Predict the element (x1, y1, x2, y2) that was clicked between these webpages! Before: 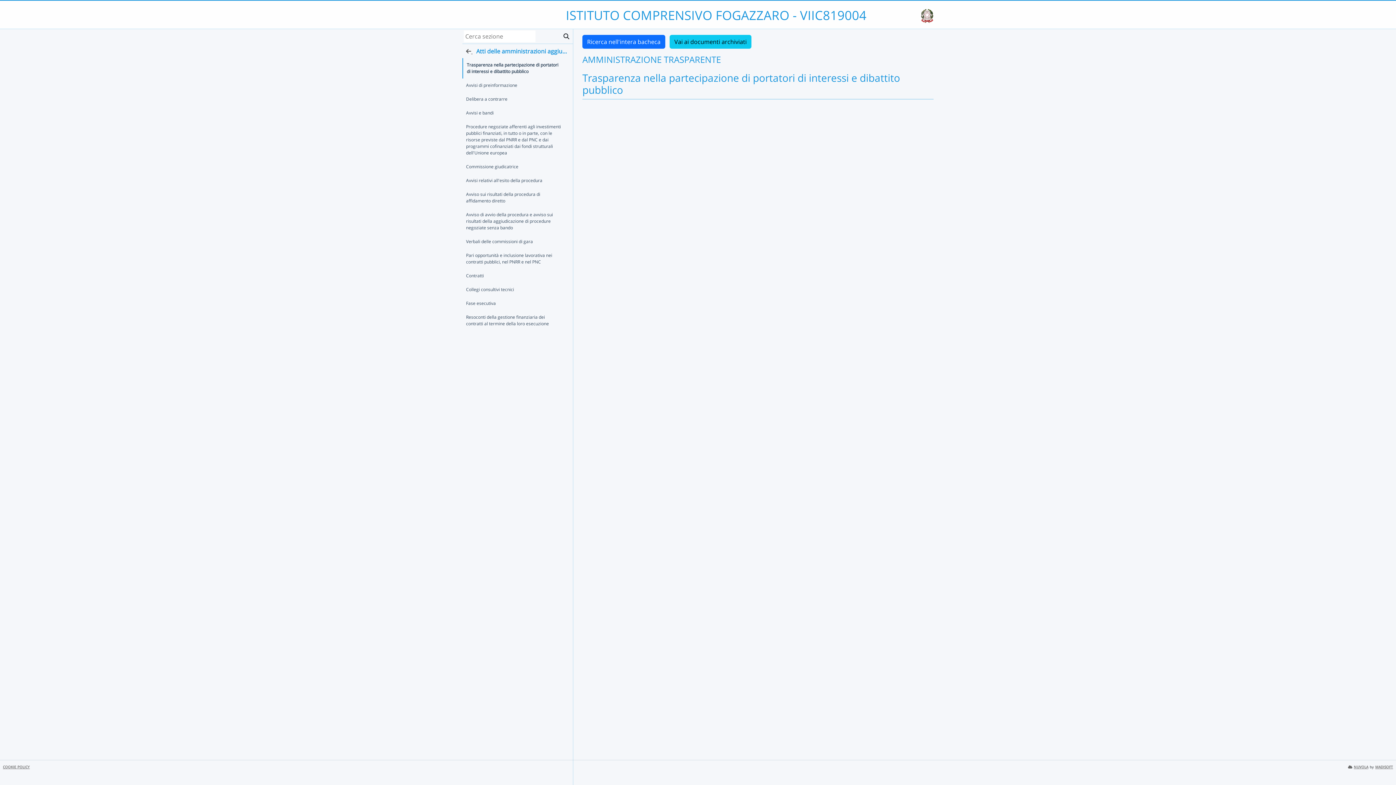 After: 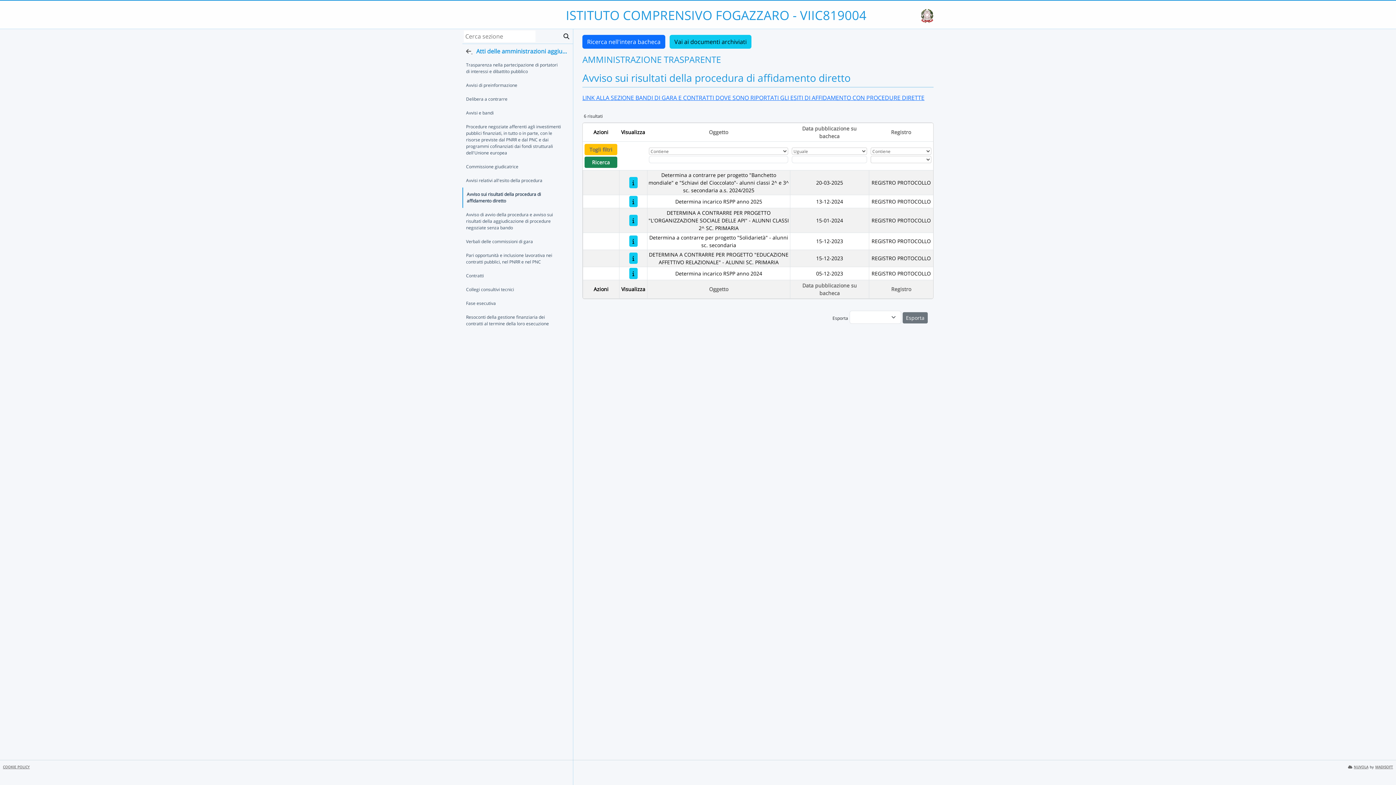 Action: bbox: (462, 187, 562, 208) label: Avviso sui risultati della procedura di affidamento diretto